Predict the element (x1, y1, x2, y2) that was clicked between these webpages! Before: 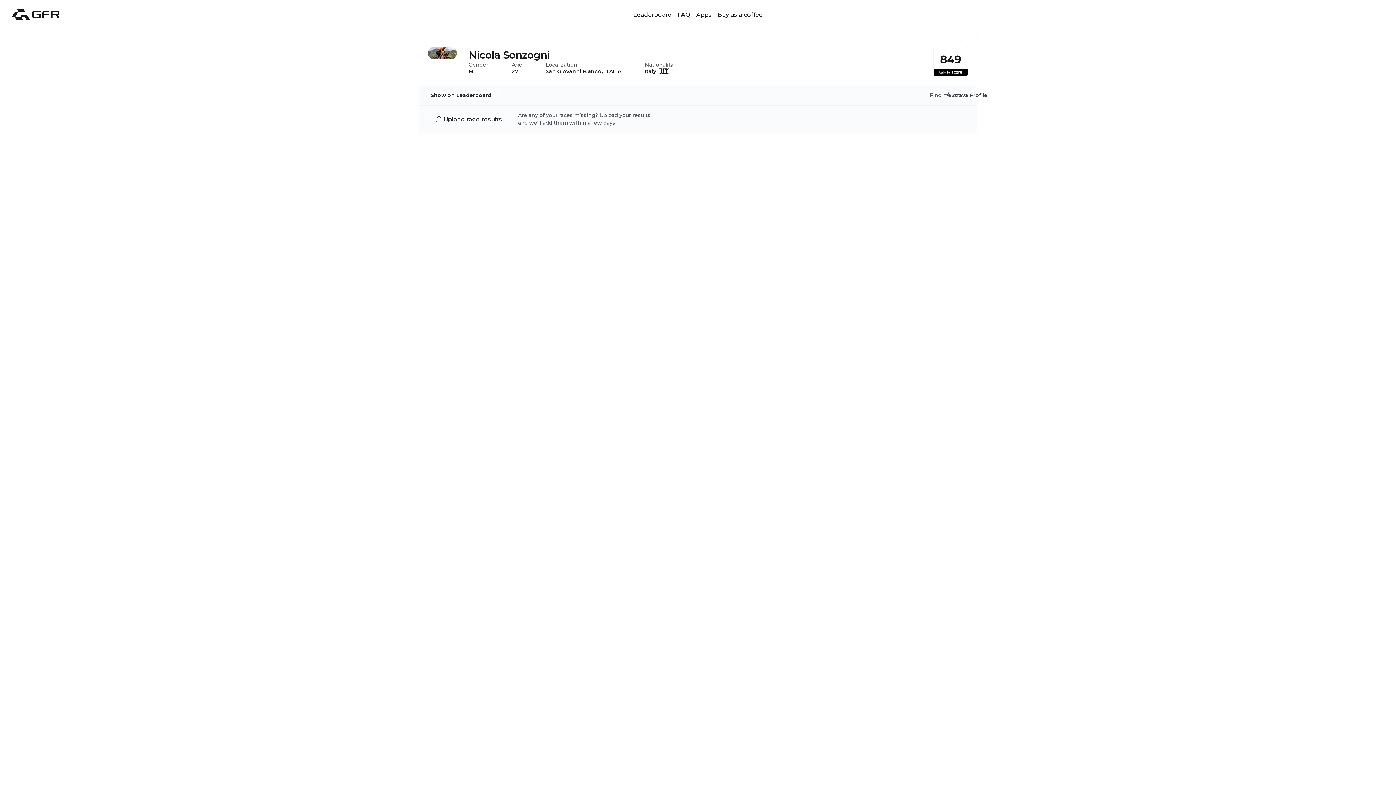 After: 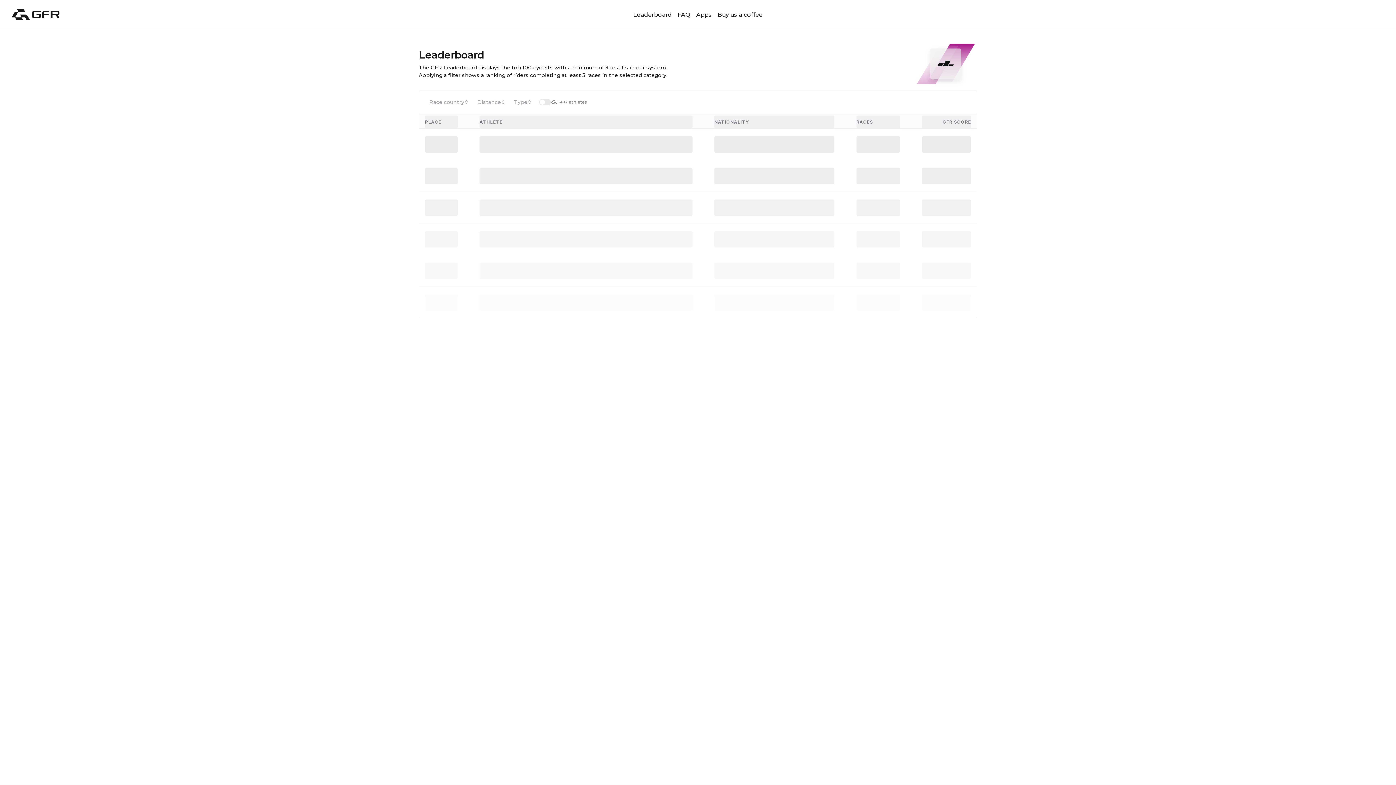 Action: label: Show on Leaderboard bbox: (423, 89, 498, 101)